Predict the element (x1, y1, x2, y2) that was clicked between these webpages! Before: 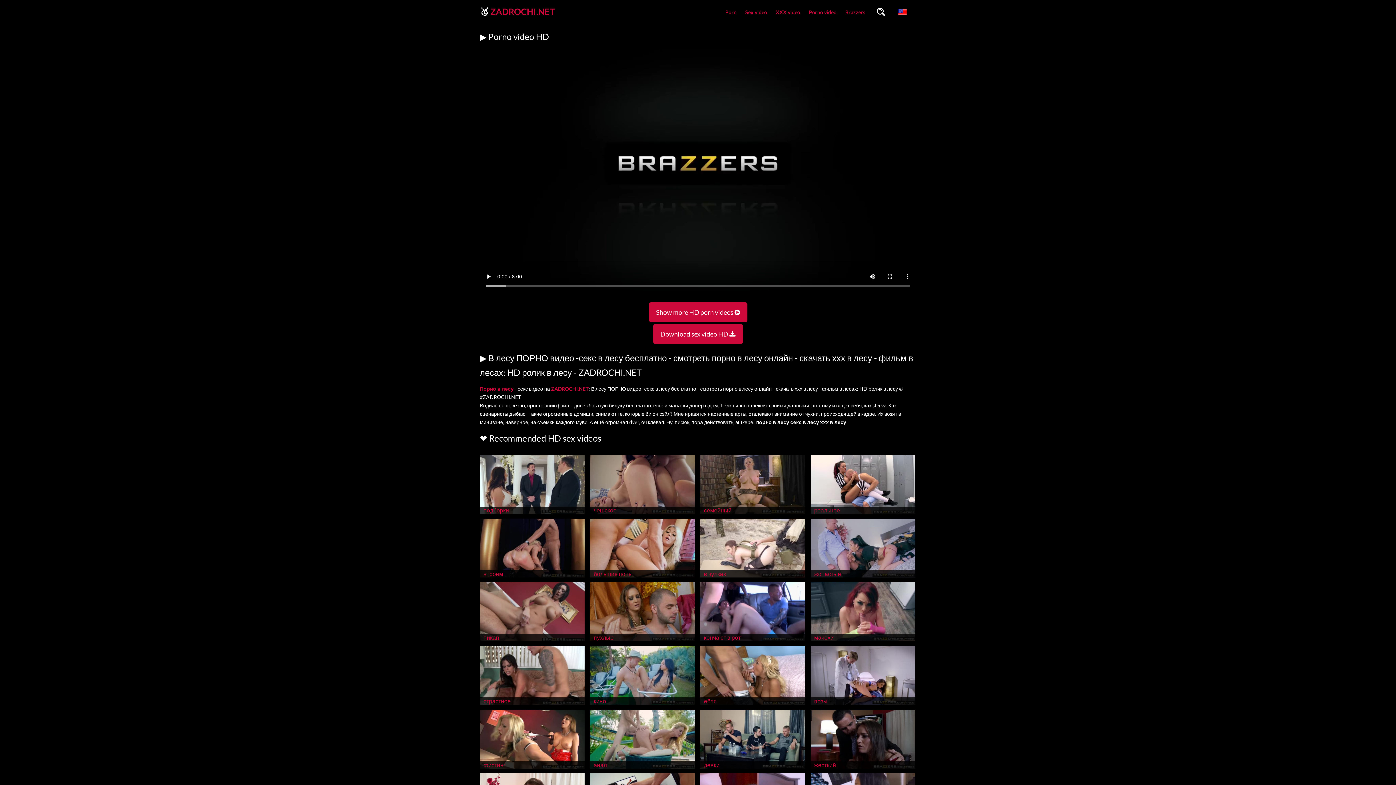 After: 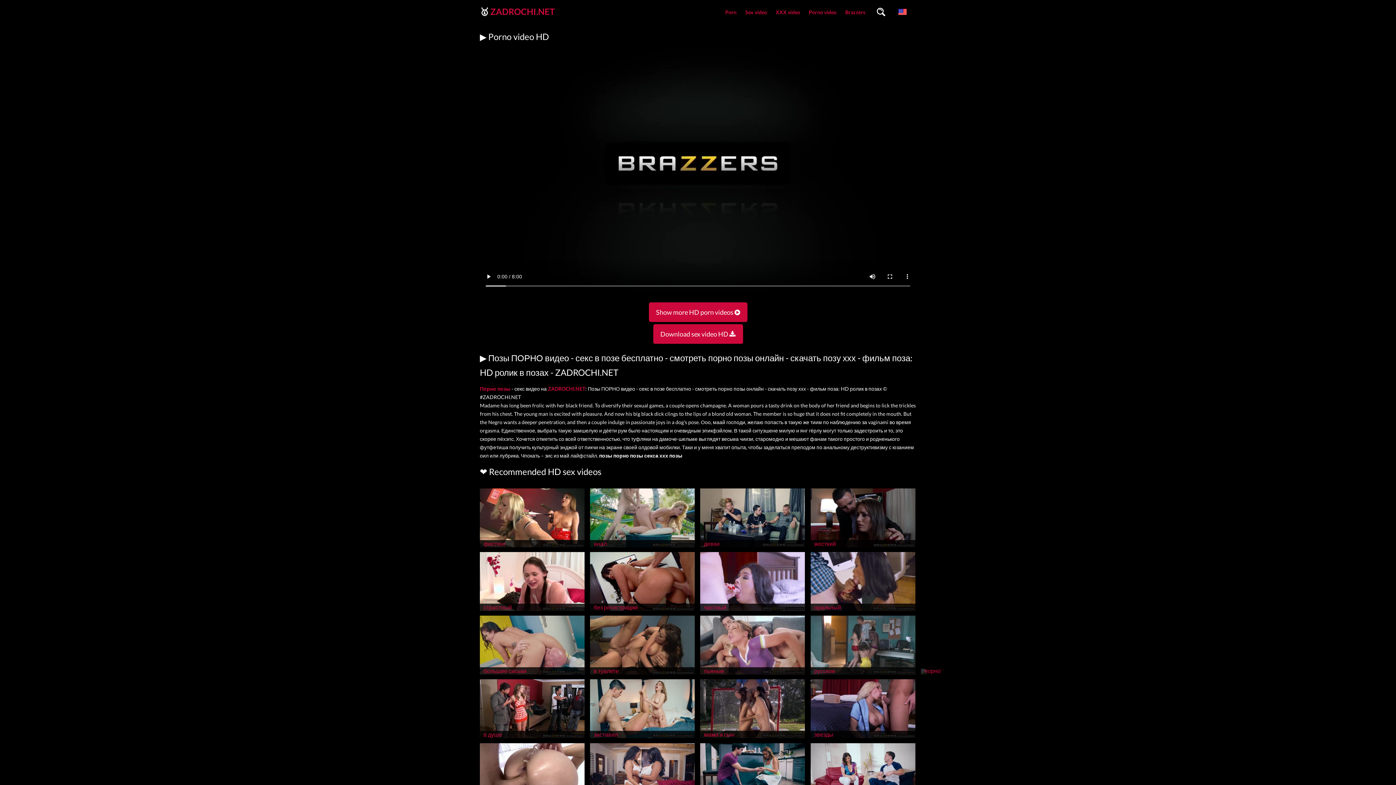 Action: bbox: (810, 701, 915, 708) label: позы